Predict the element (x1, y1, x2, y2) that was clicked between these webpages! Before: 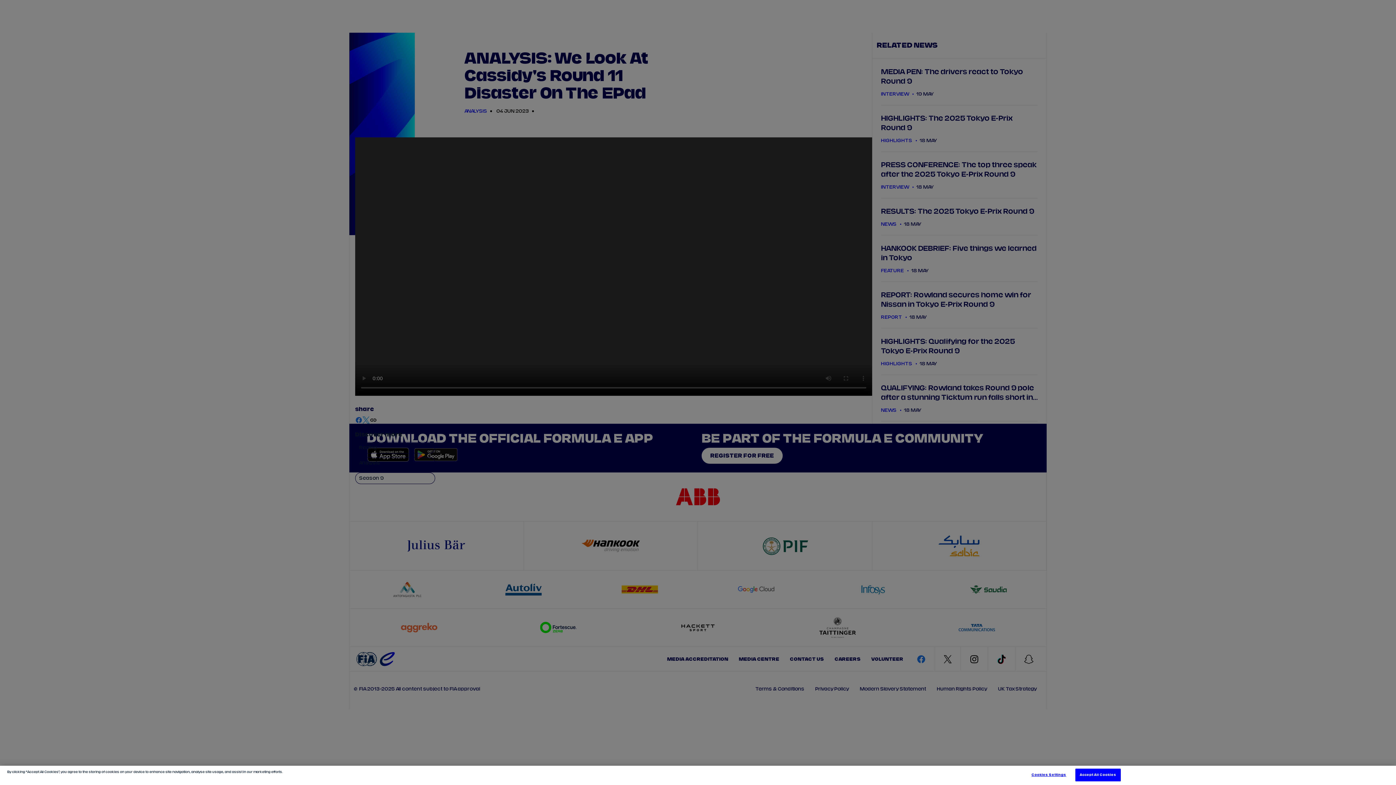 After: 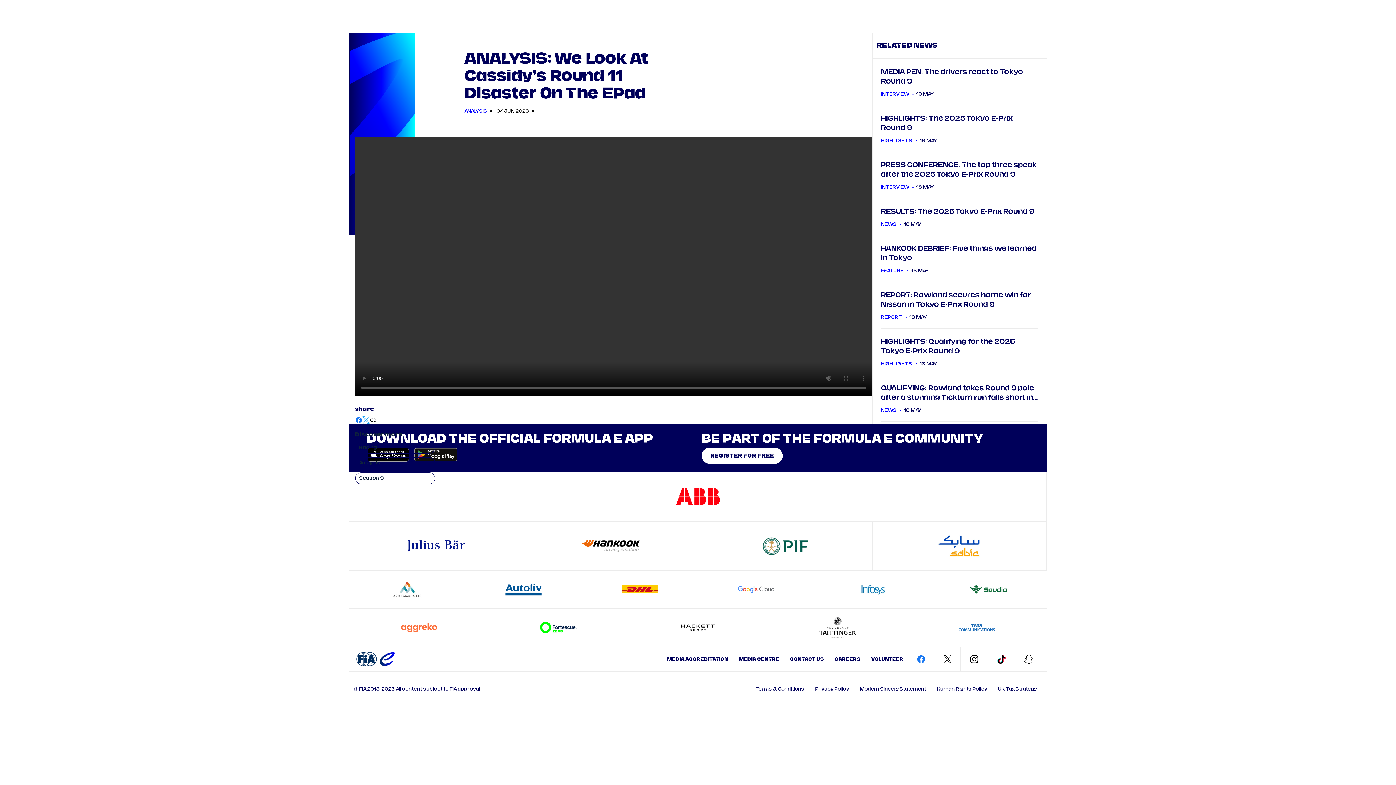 Action: bbox: (1075, 769, 1121, 781) label: Accept All Cookies